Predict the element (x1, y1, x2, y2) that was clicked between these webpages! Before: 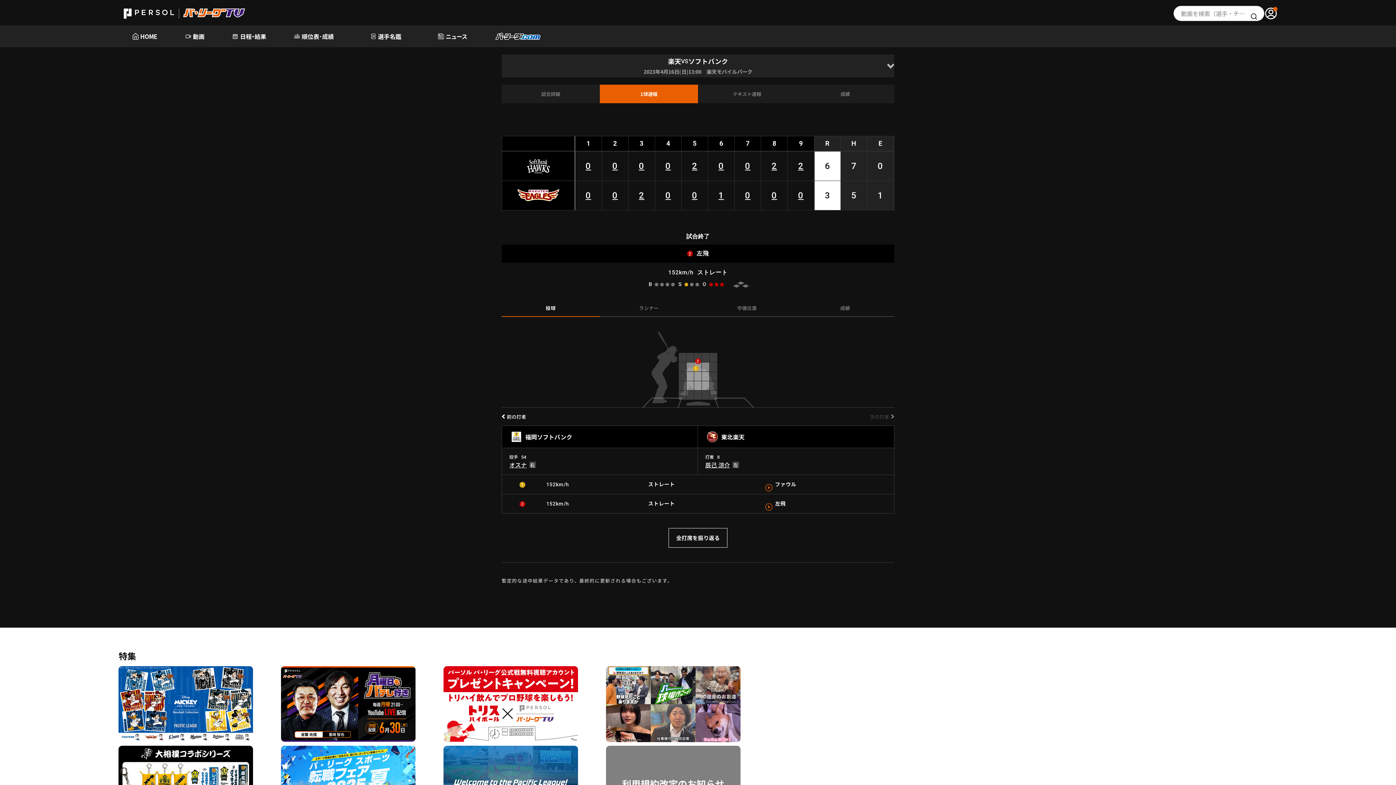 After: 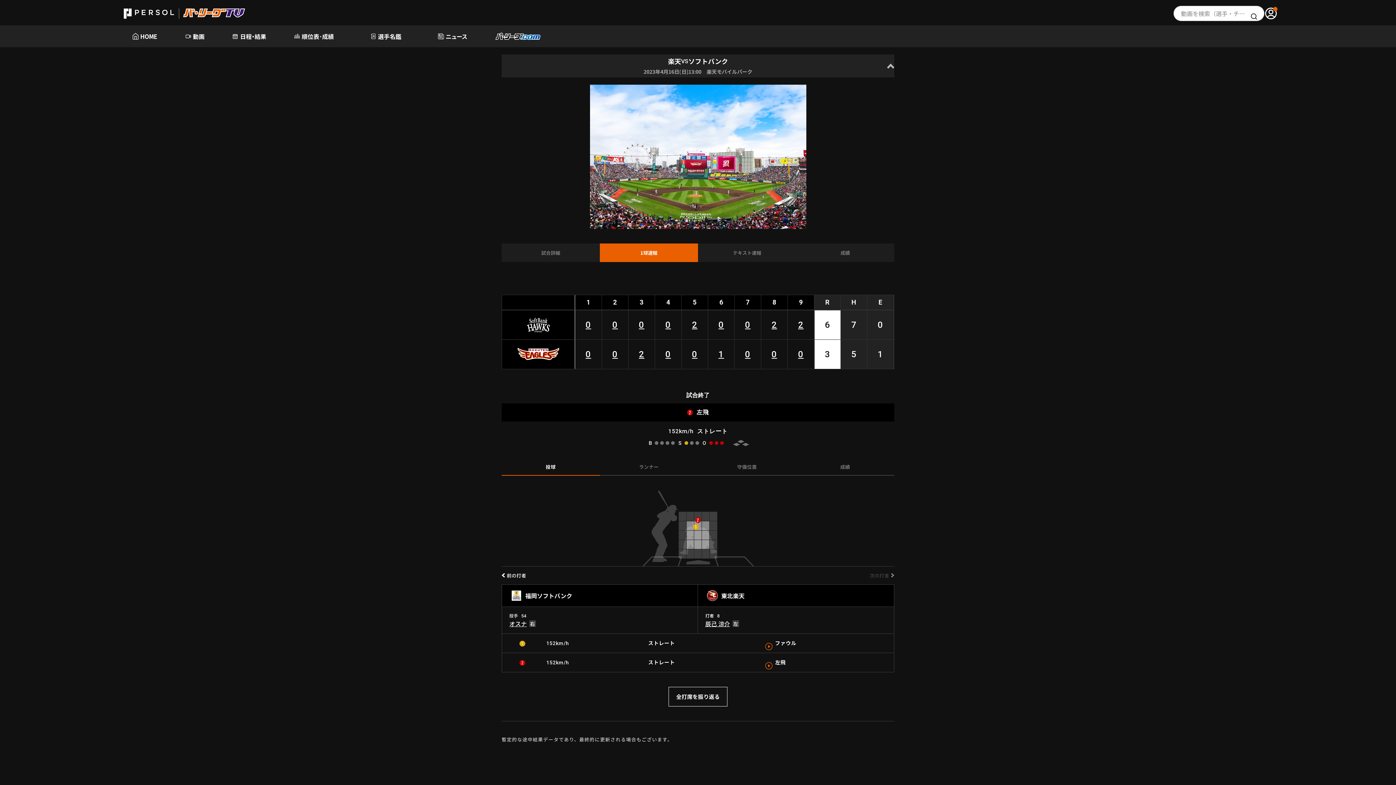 Action: label: 左飛 bbox: (765, 499, 785, 507)